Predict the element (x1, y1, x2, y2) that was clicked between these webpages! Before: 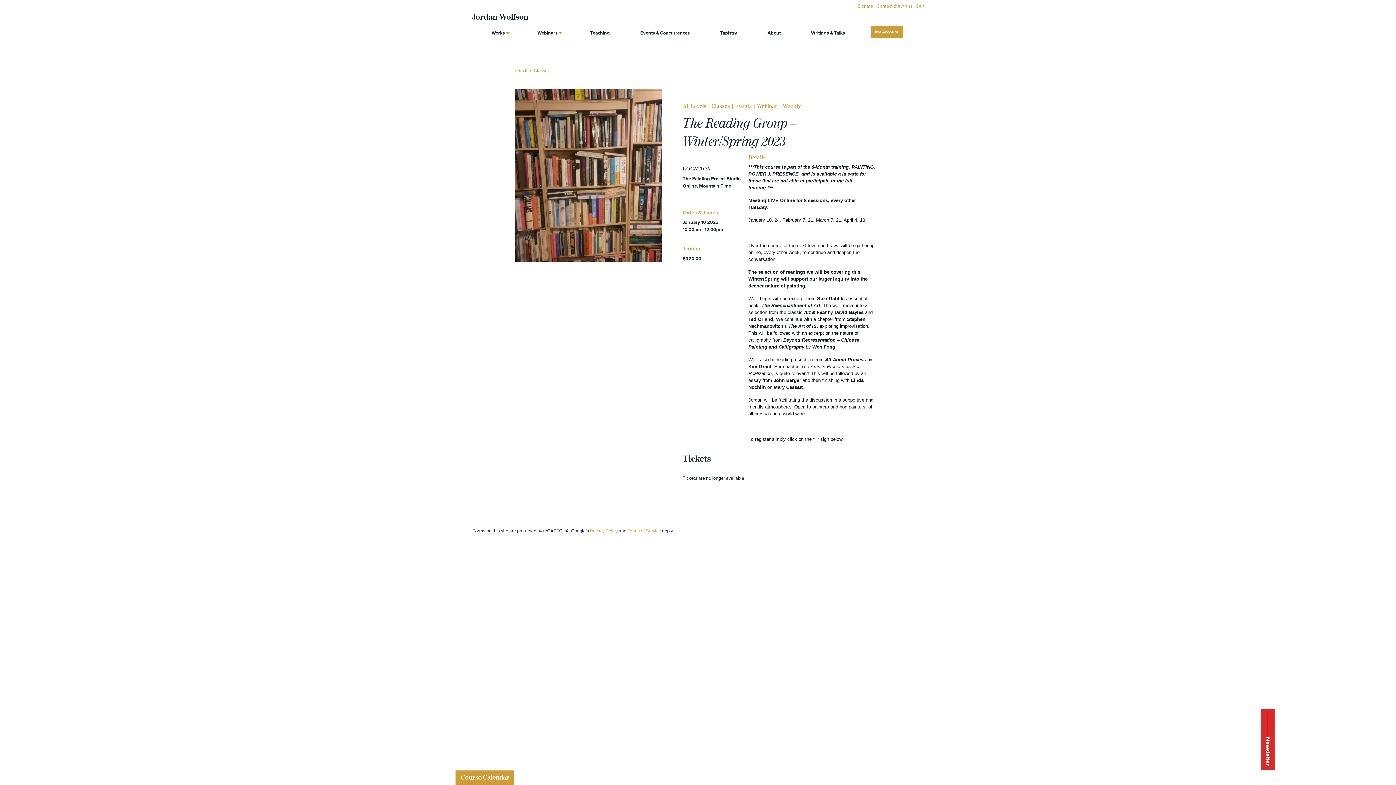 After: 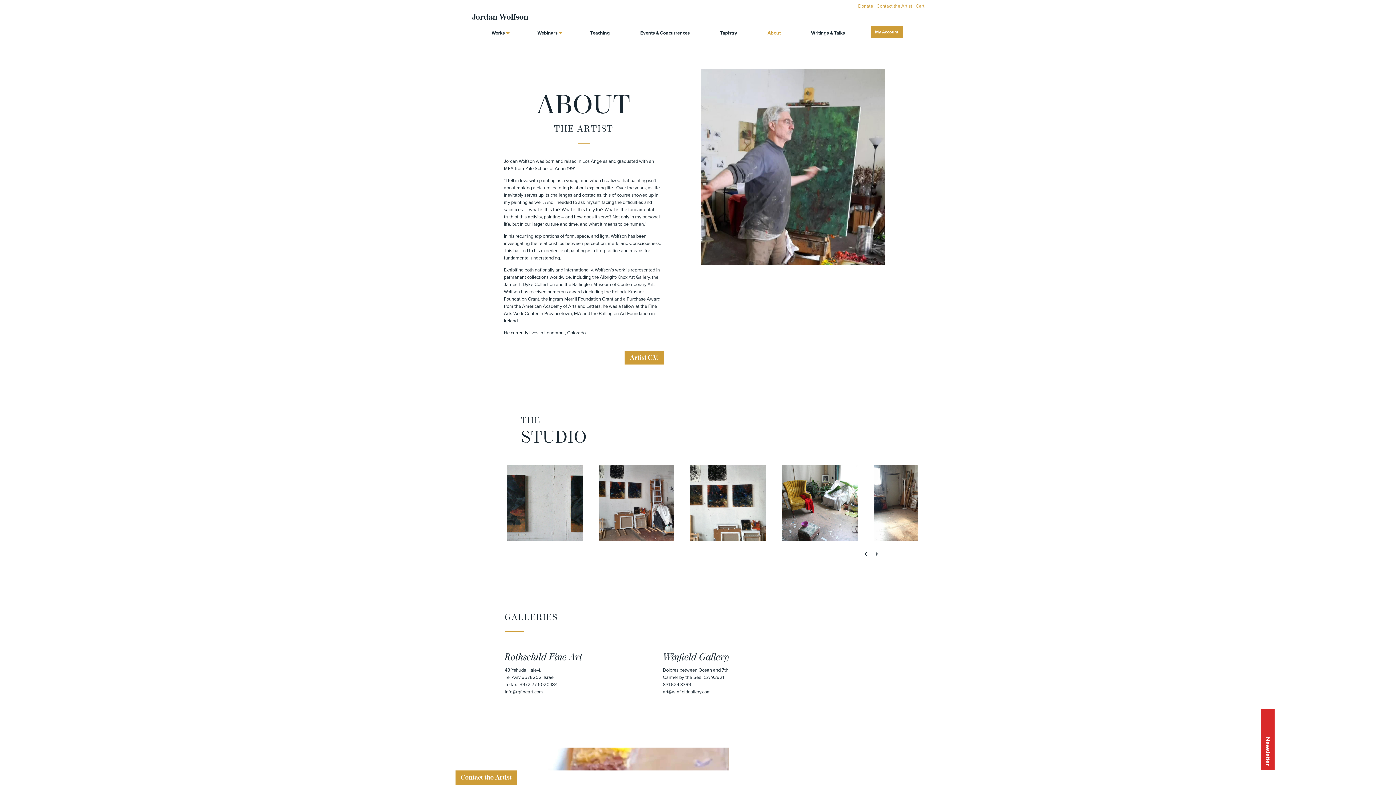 Action: label: About bbox: (763, 27, 785, 38)